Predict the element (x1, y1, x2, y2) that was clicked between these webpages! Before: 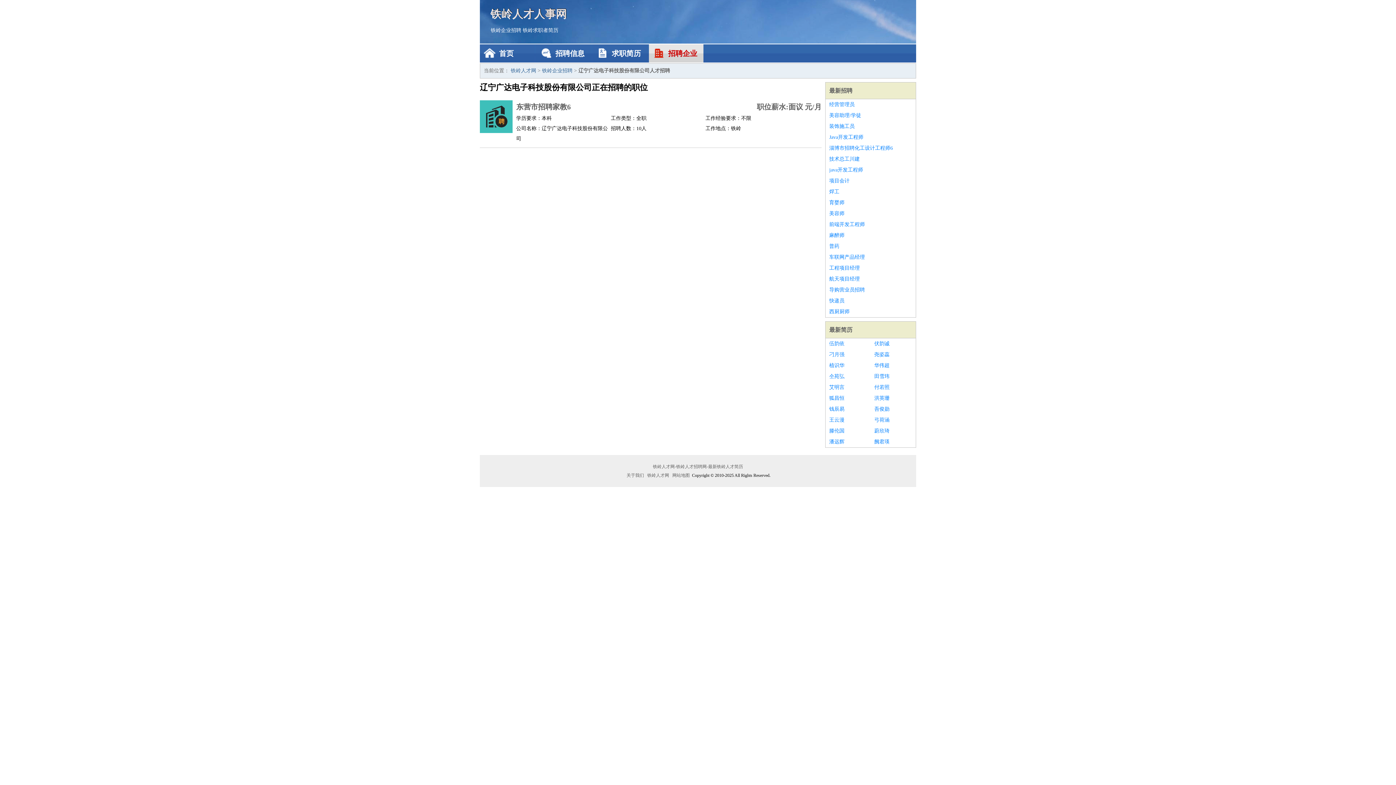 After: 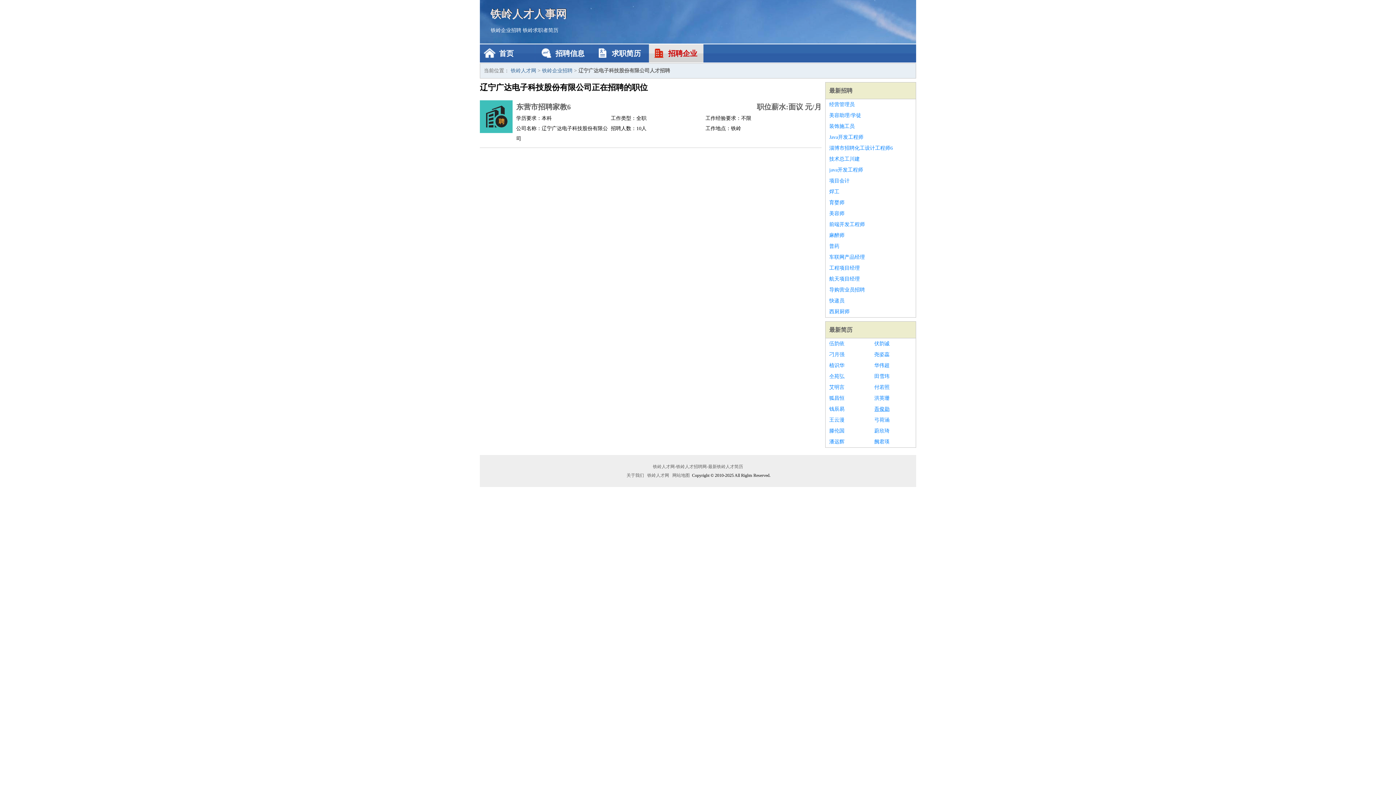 Action: bbox: (874, 404, 912, 414) label: 吾俊勋